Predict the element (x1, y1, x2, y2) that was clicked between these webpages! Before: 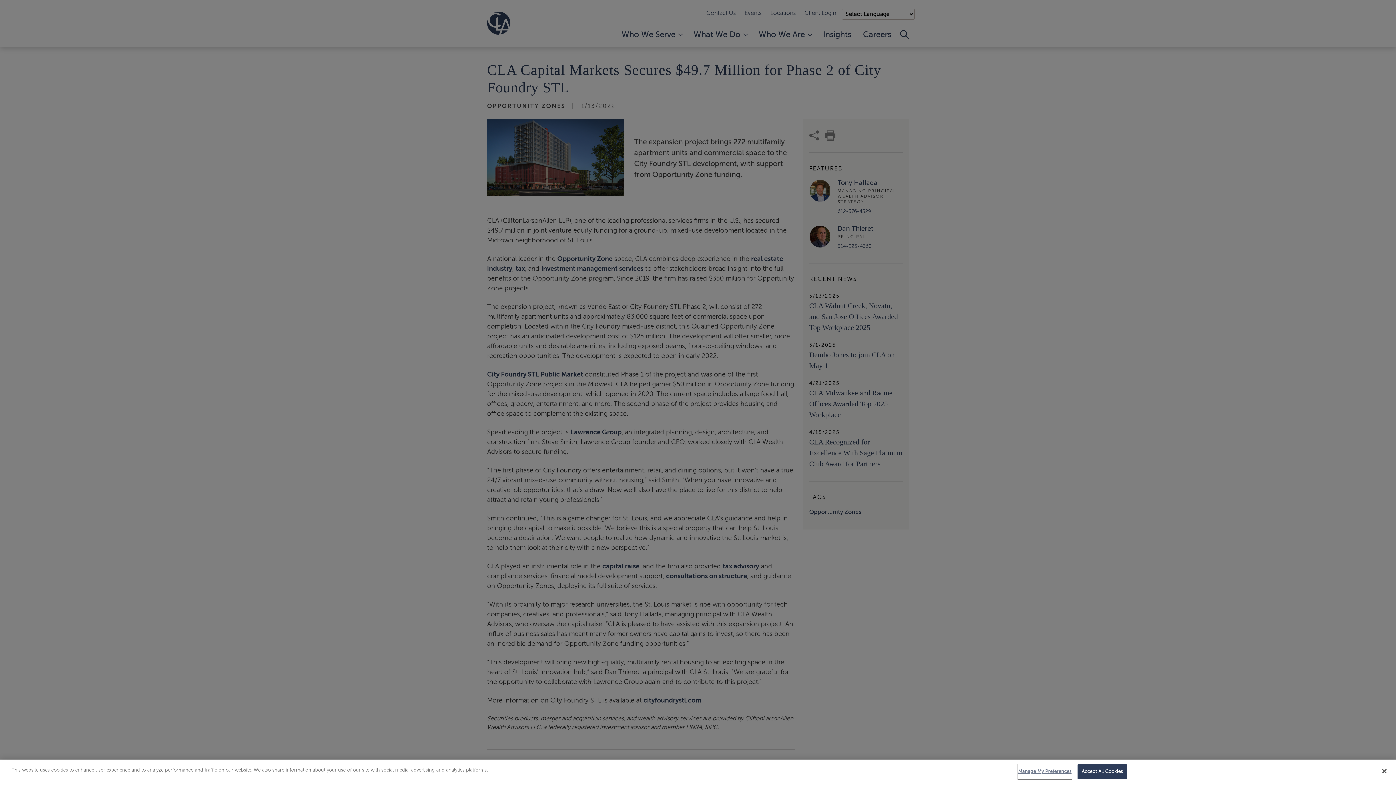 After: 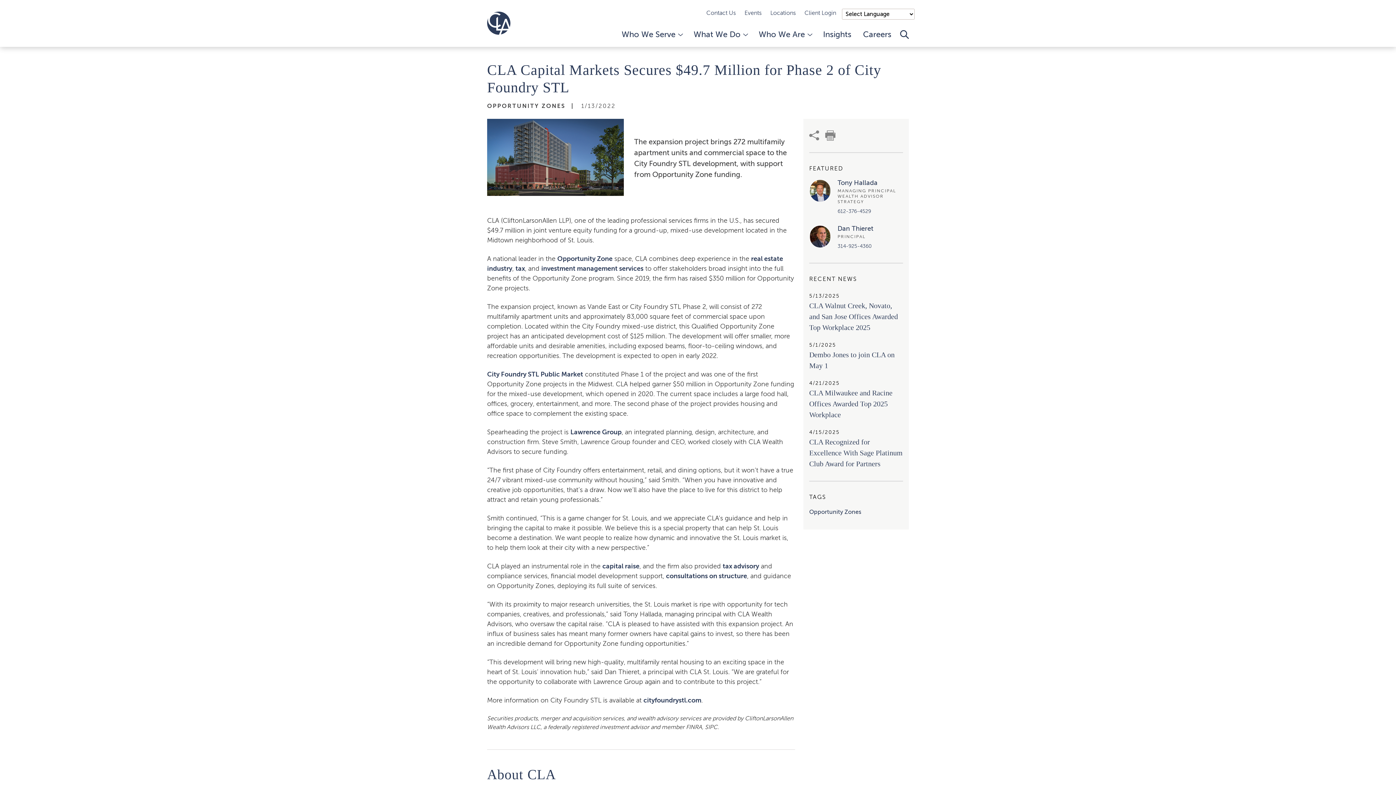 Action: bbox: (1077, 764, 1127, 779) label: Accept All Cookies